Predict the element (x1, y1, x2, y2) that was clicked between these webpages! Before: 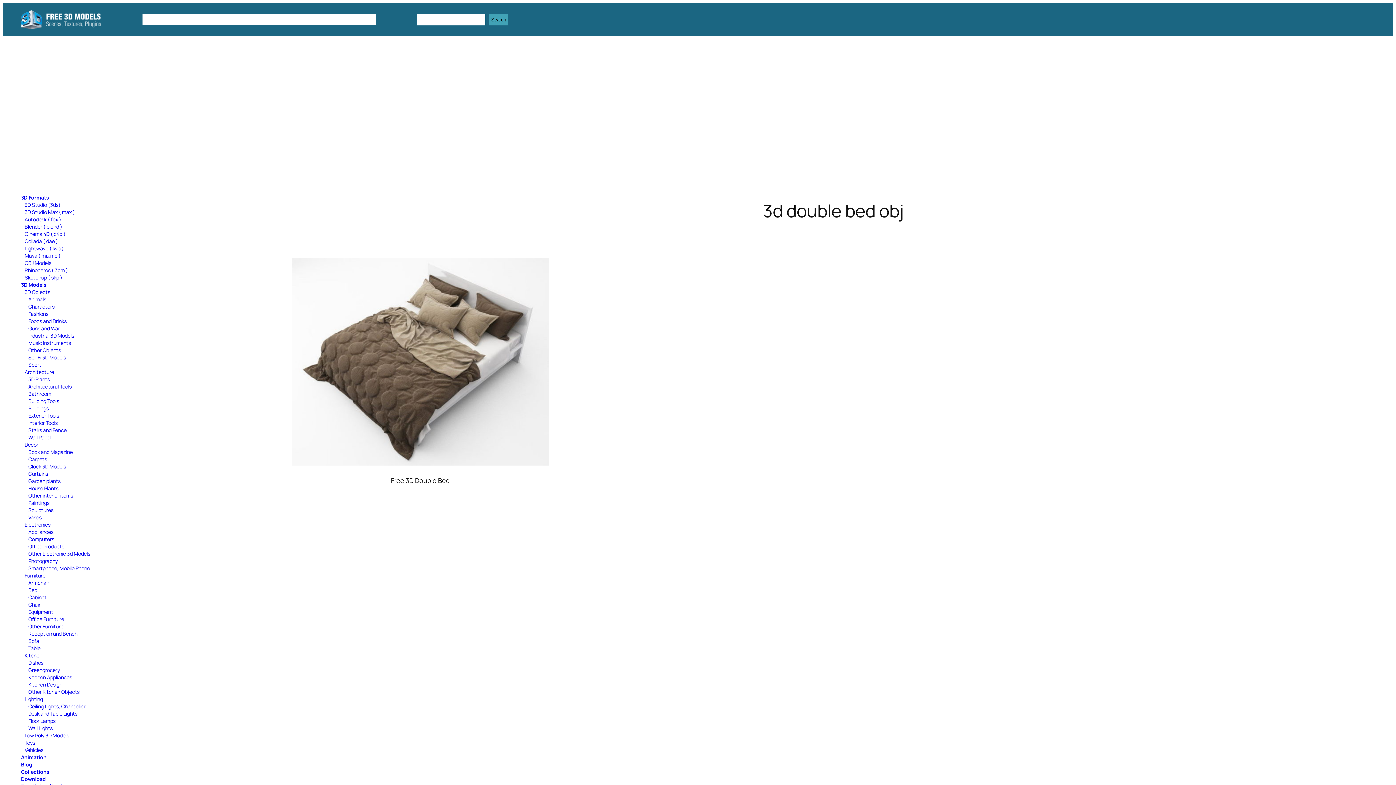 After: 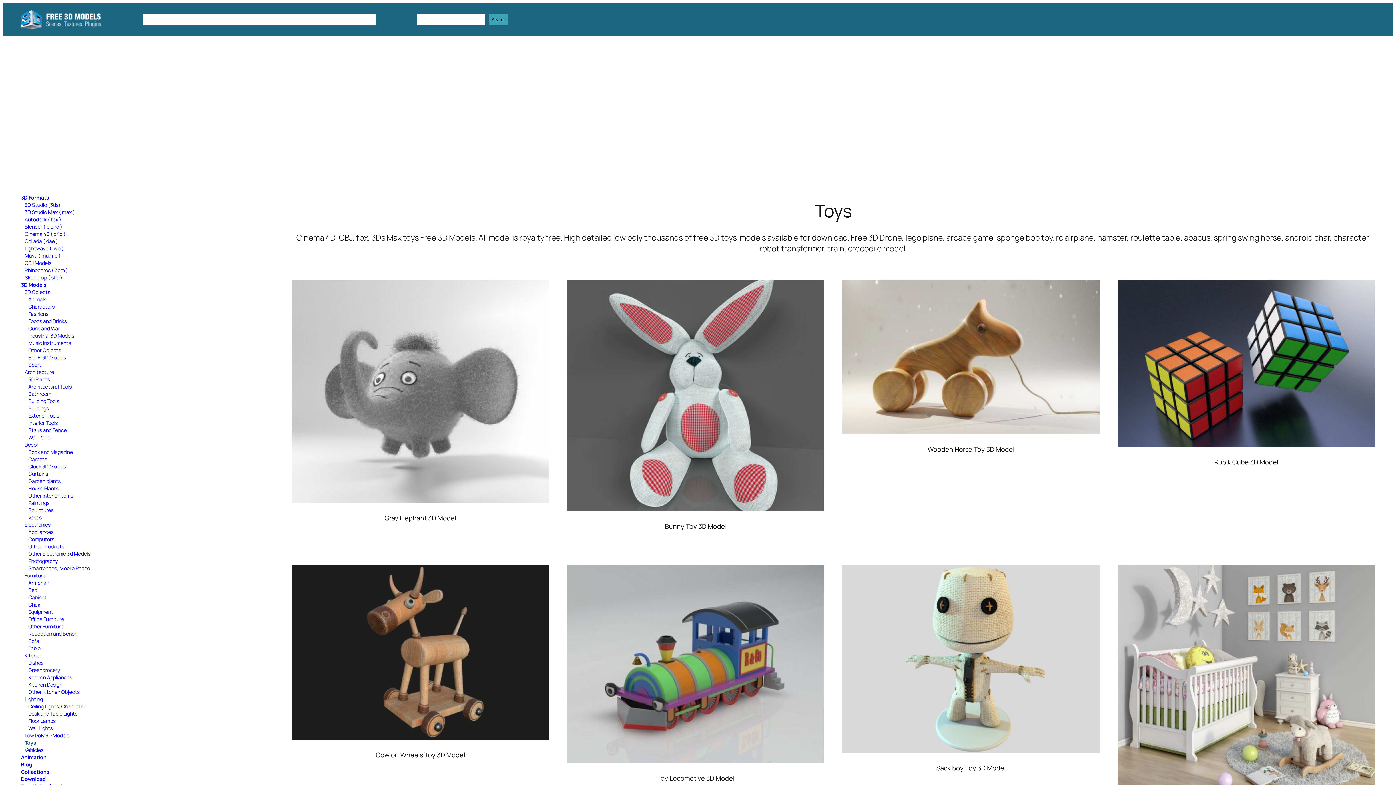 Action: bbox: (24, 739, 35, 746) label: Toys